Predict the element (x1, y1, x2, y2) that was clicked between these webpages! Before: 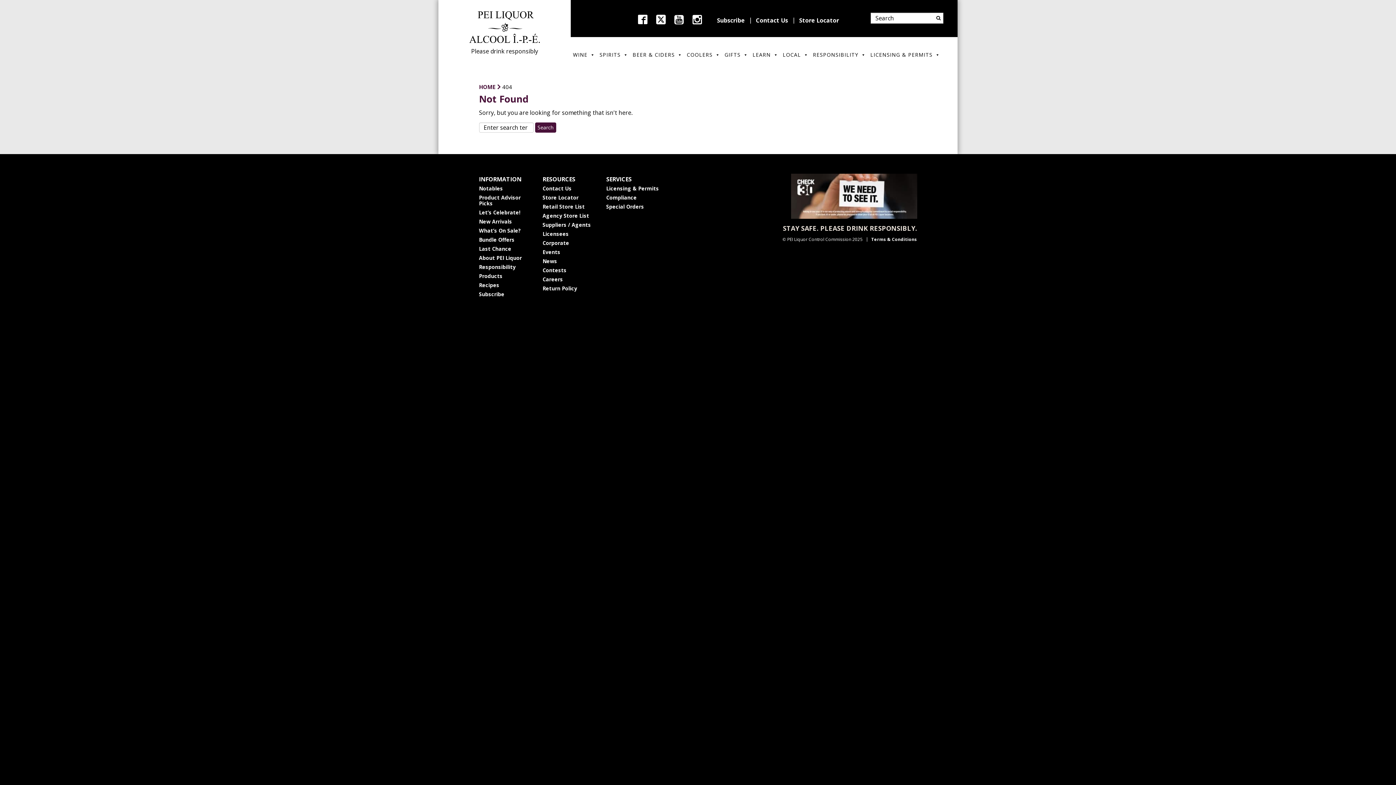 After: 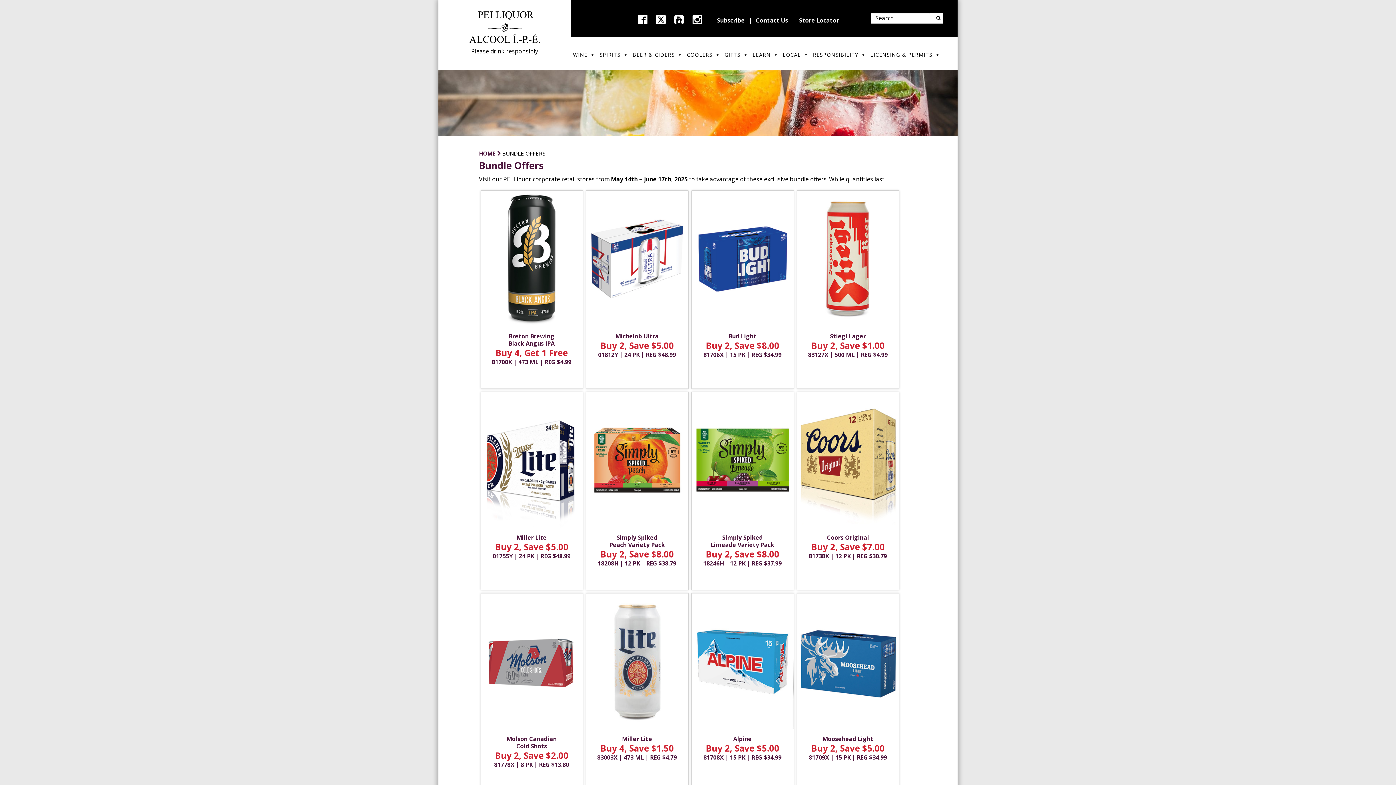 Action: bbox: (479, 236, 514, 243) label: Bundle Offers